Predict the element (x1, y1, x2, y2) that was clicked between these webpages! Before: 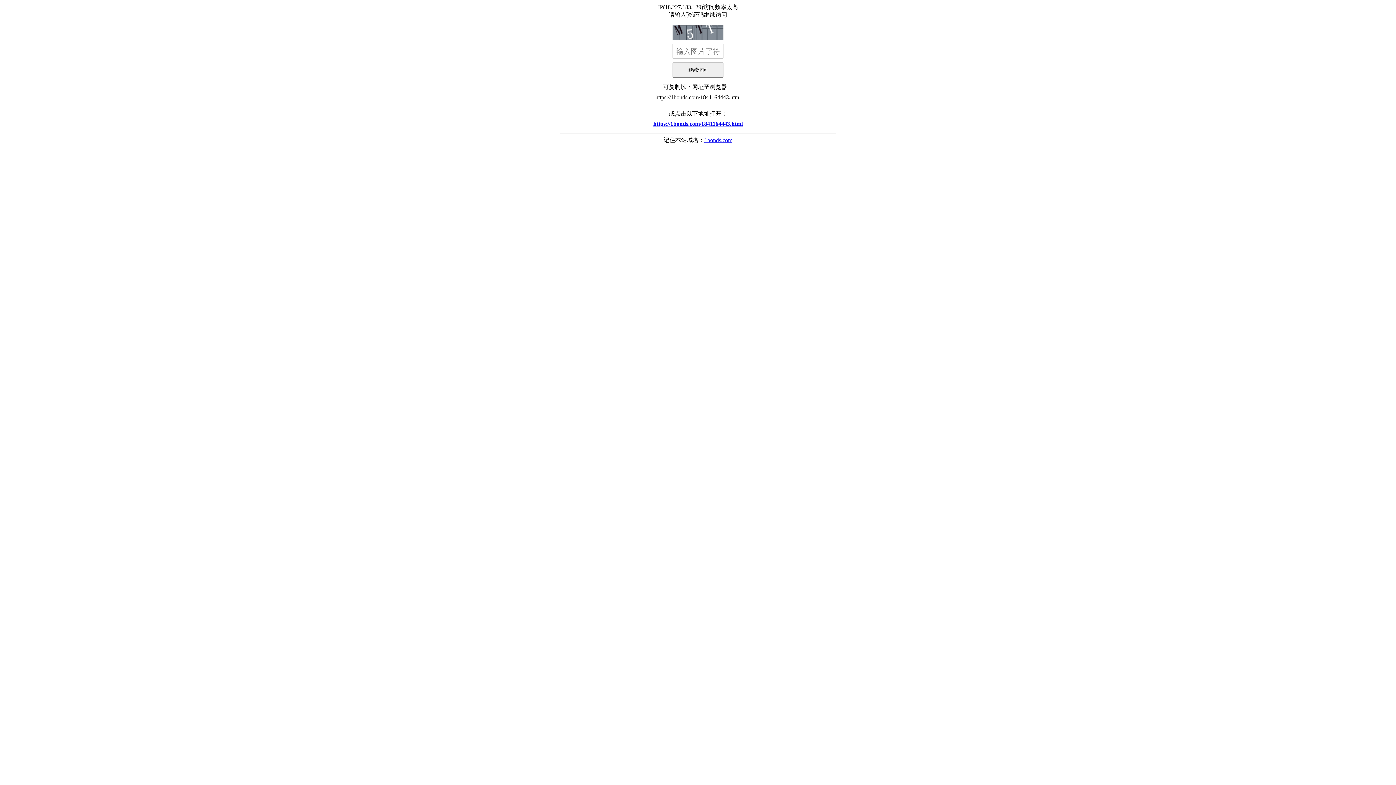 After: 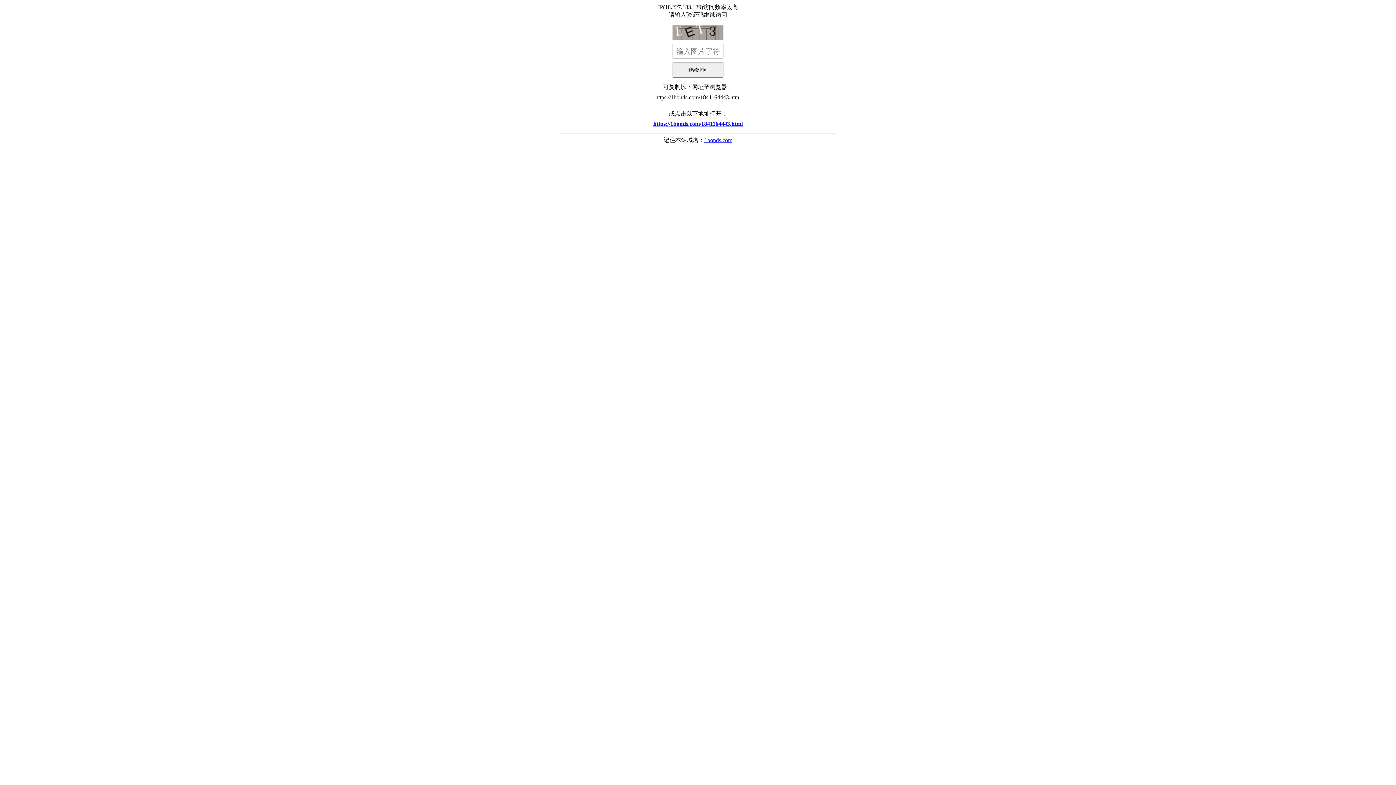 Action: label: https://1bonds.com/1841164443.html bbox: (560, 117, 836, 130)